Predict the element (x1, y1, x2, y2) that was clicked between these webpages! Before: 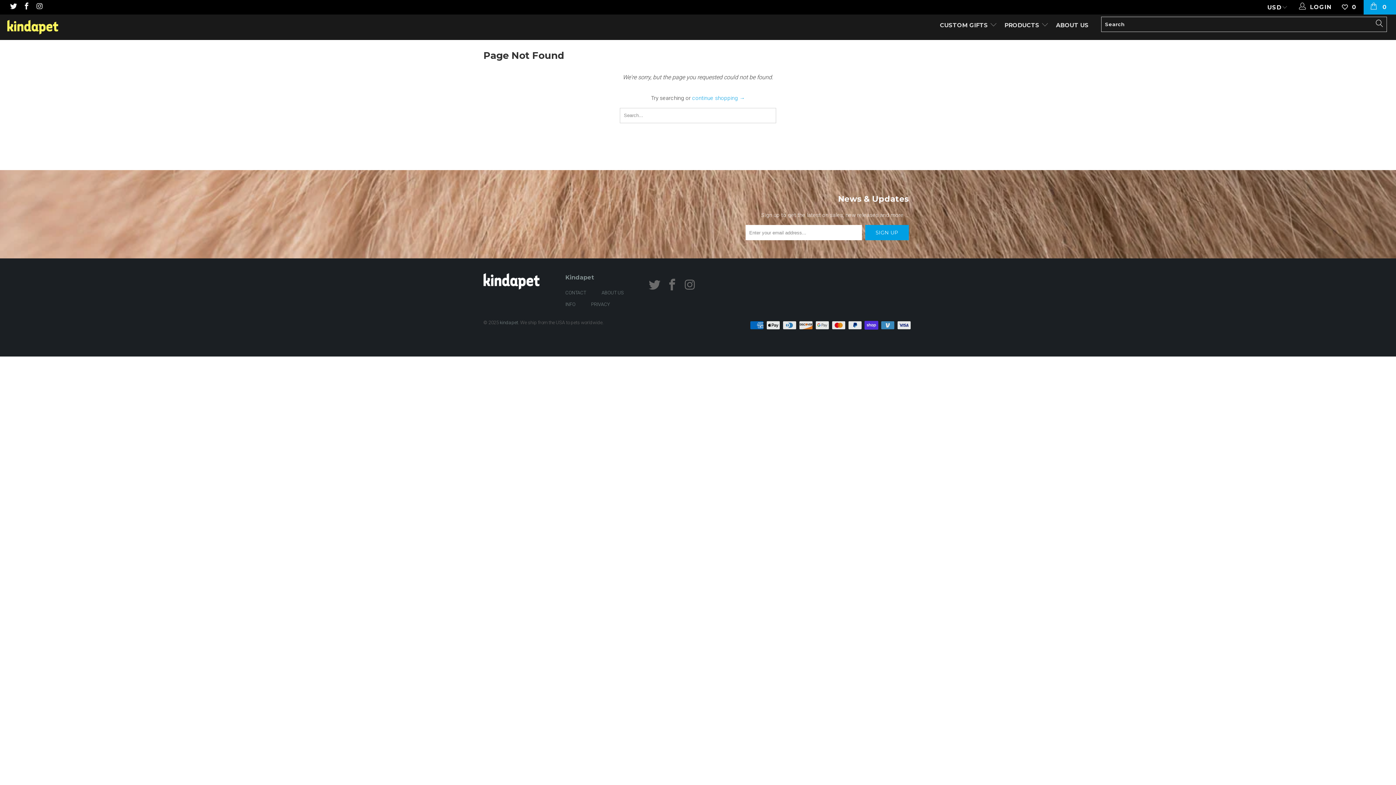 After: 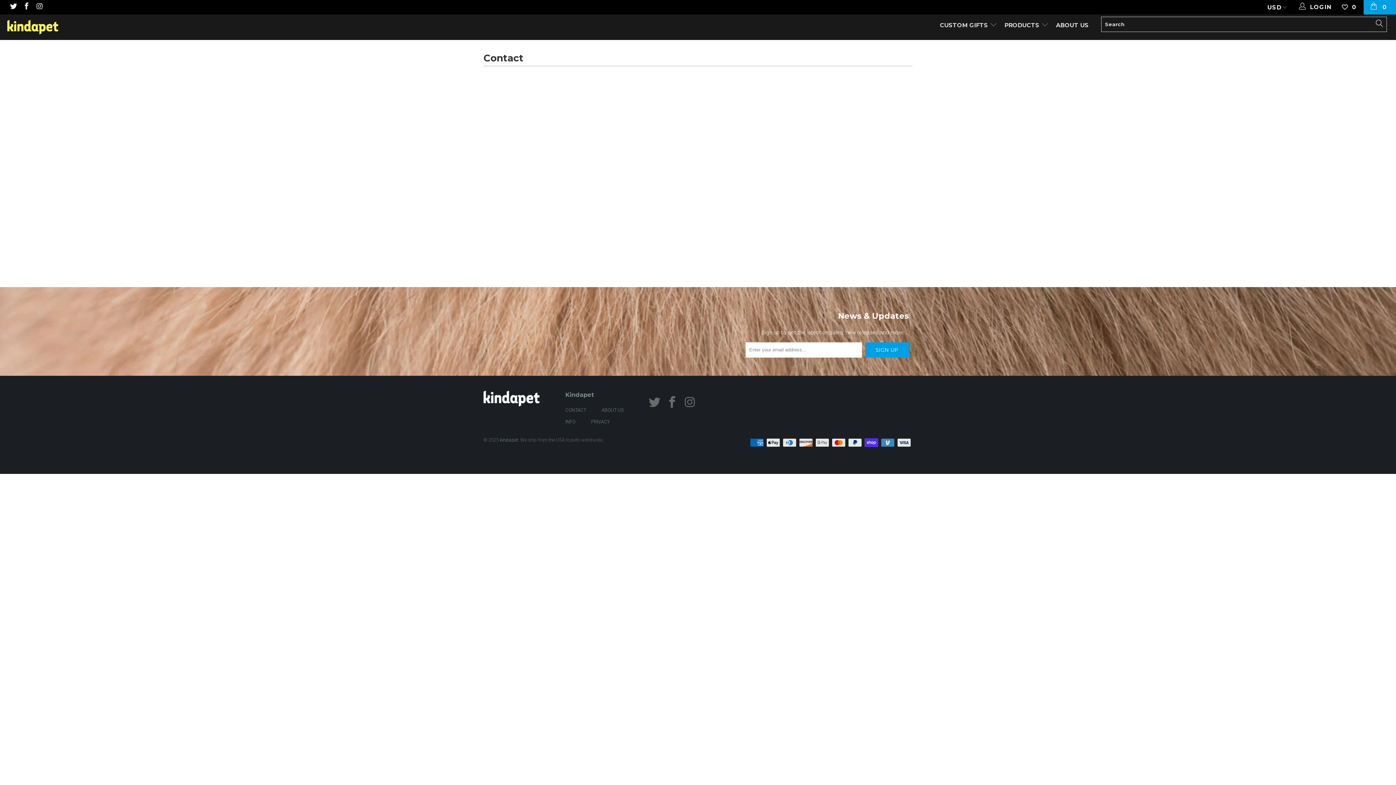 Action: bbox: (565, 290, 586, 295) label: CONTACT